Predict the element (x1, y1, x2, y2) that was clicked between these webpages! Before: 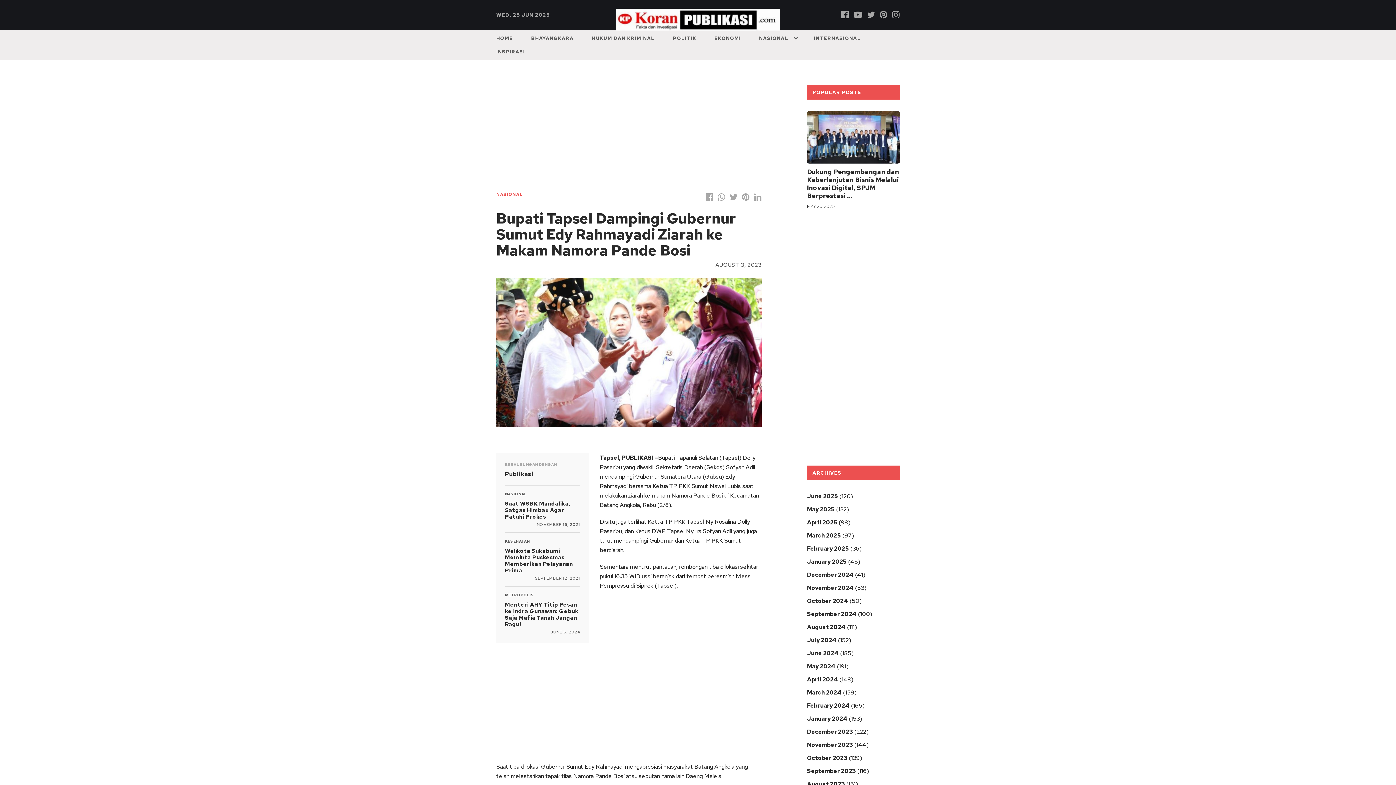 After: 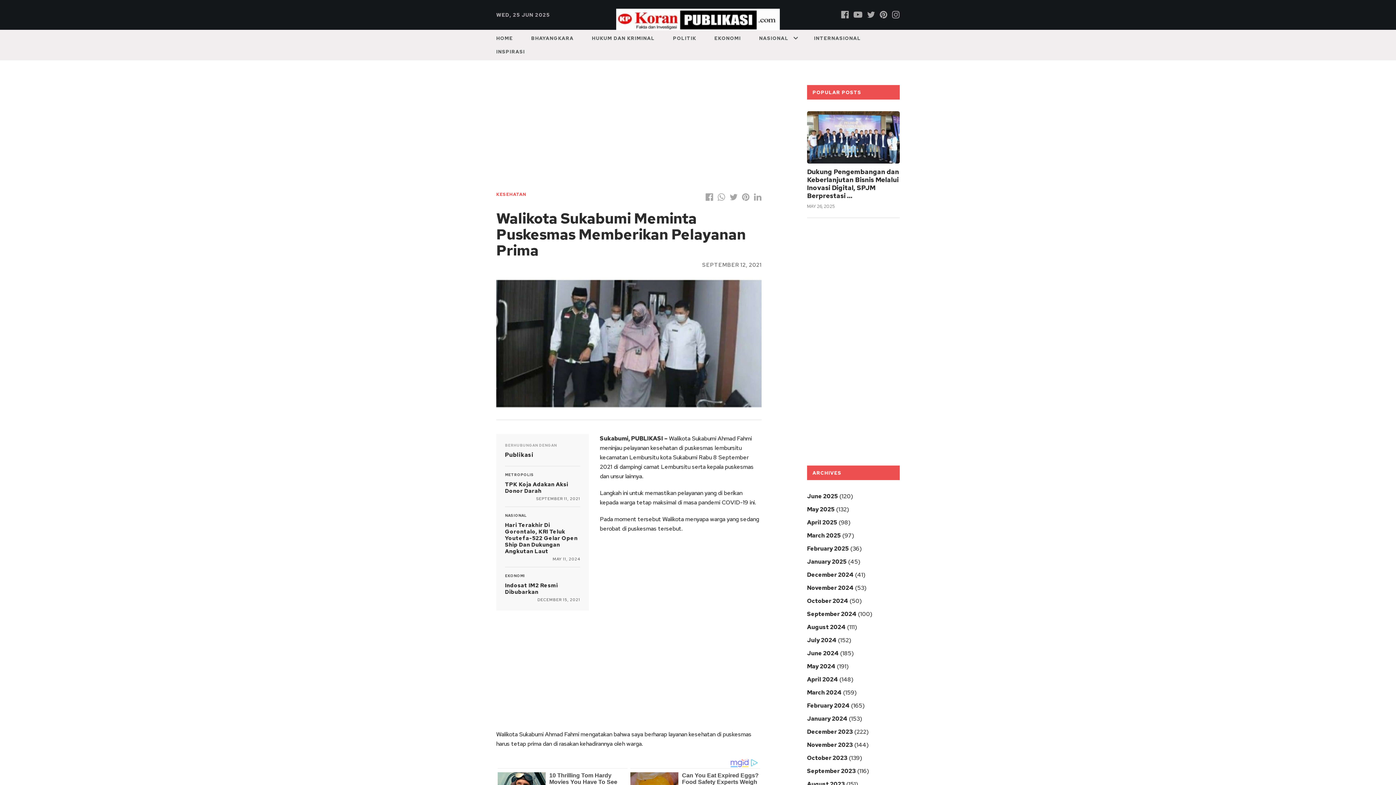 Action: label: Walikota Sukabumi Meminta Puskesmas Memberikan Pelayanan Prima bbox: (505, 547, 573, 574)